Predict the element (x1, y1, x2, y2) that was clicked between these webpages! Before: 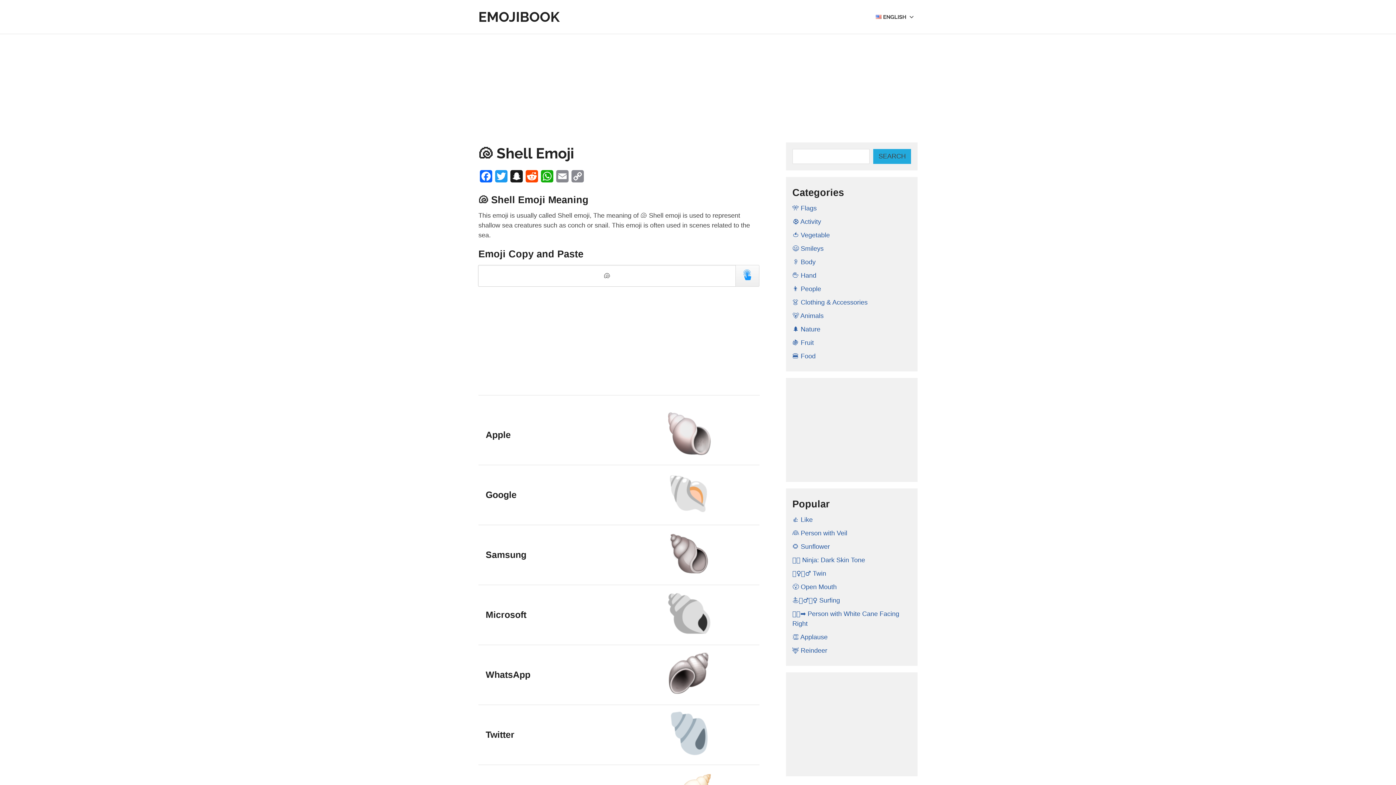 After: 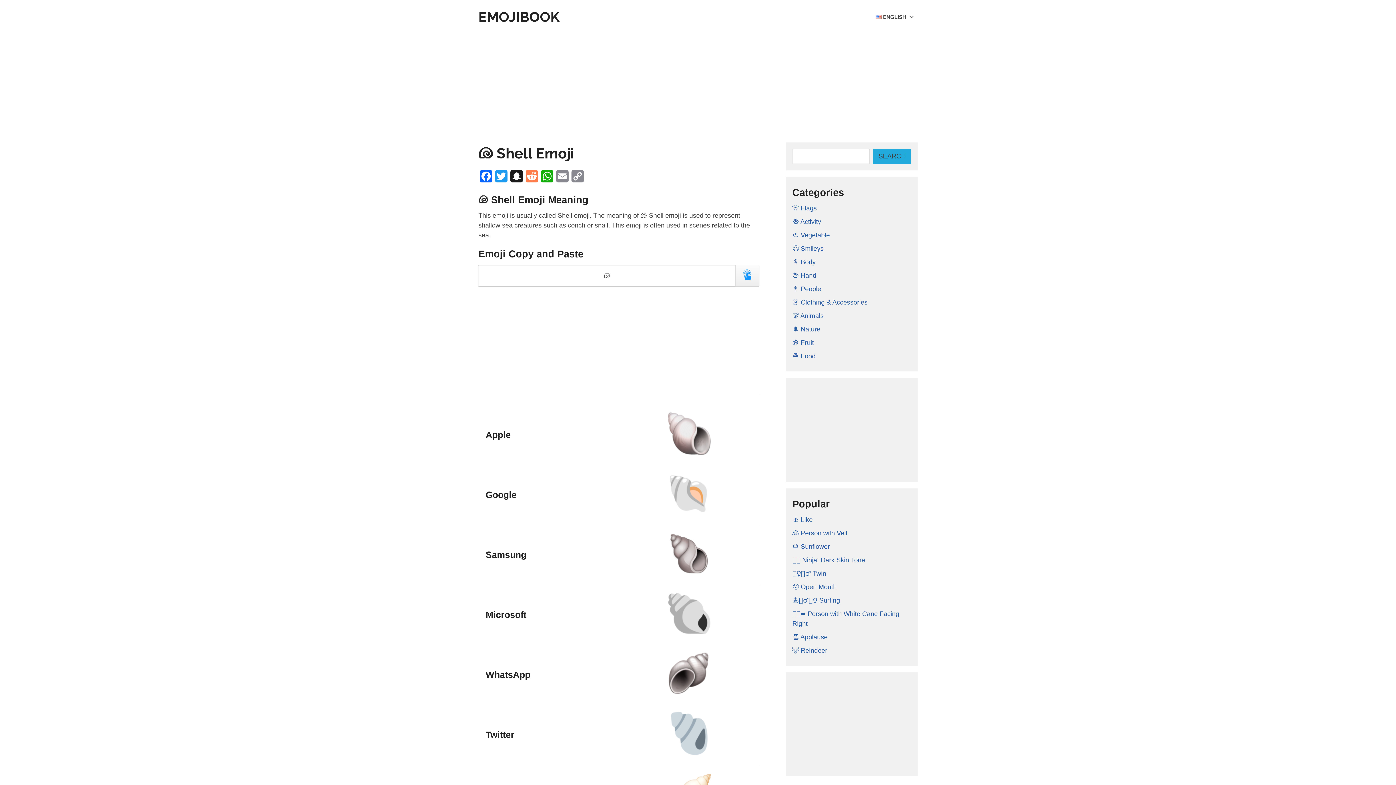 Action: label: Reddit bbox: (524, 170, 539, 186)